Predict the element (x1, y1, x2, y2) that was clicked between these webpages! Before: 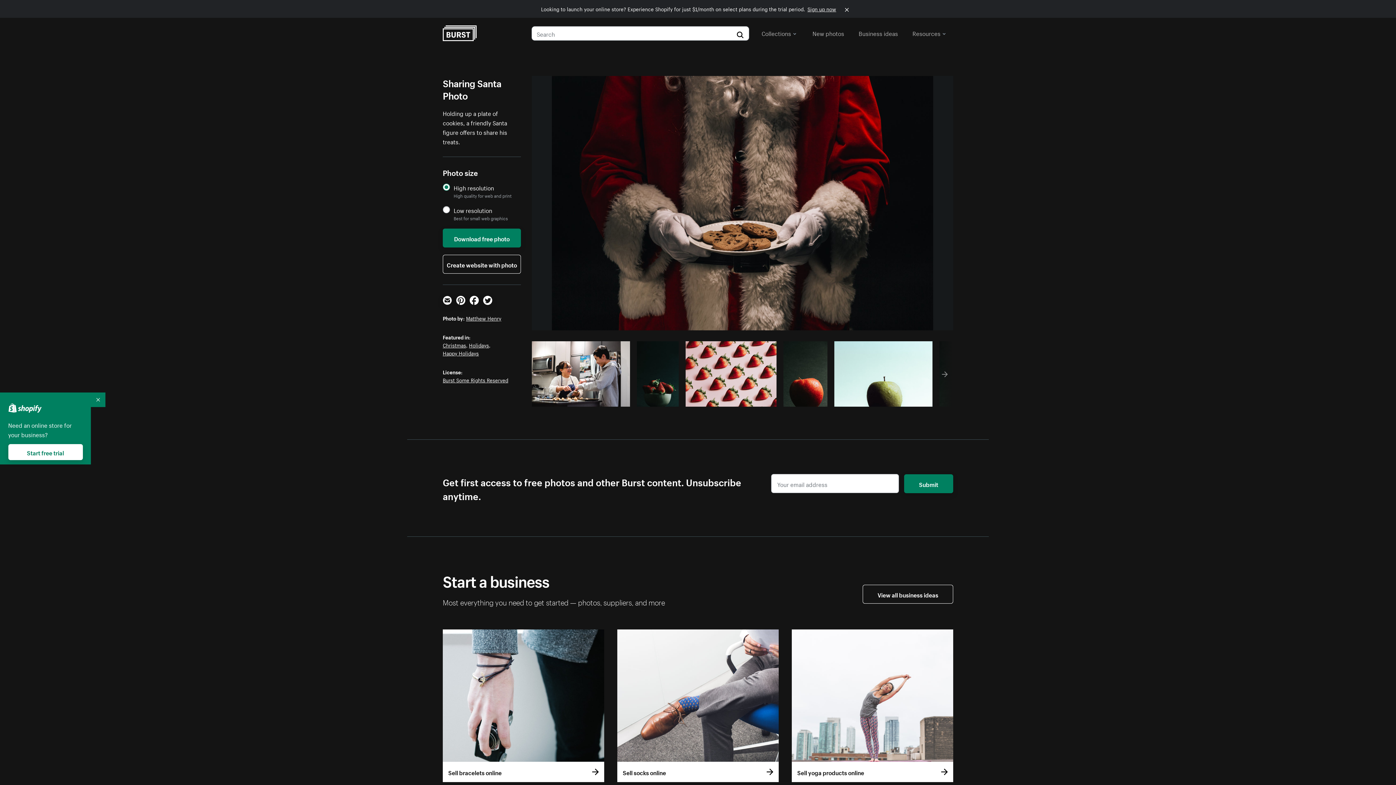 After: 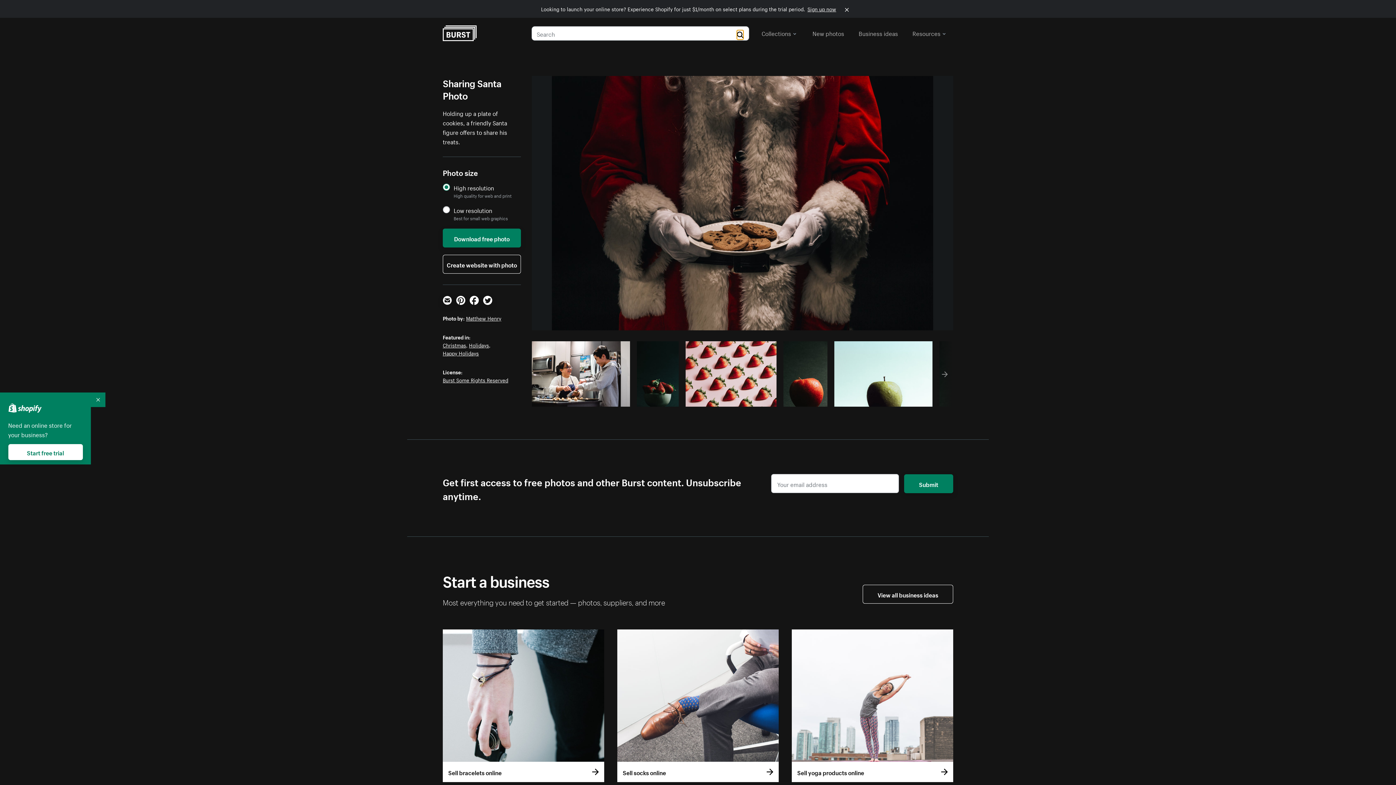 Action: bbox: (737, 30, 743, 36)